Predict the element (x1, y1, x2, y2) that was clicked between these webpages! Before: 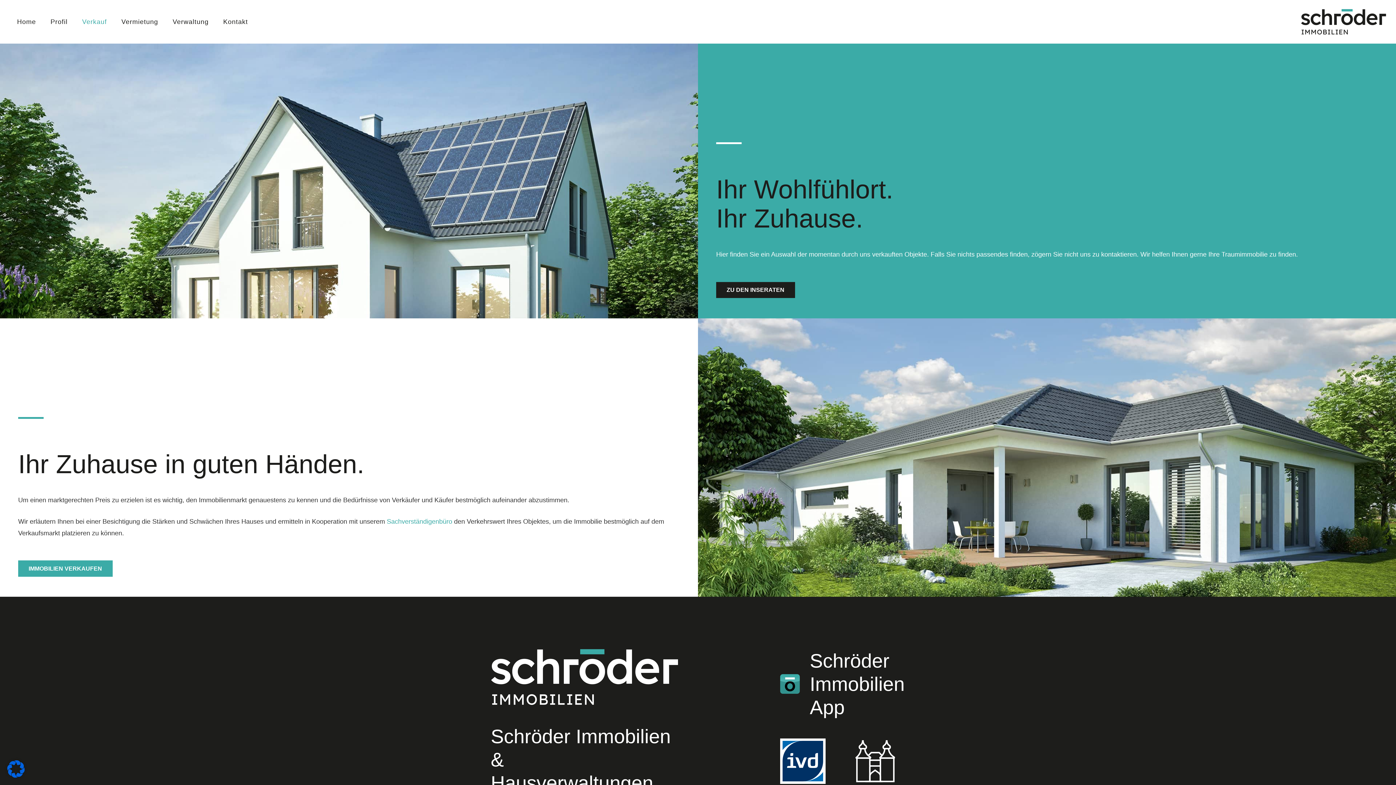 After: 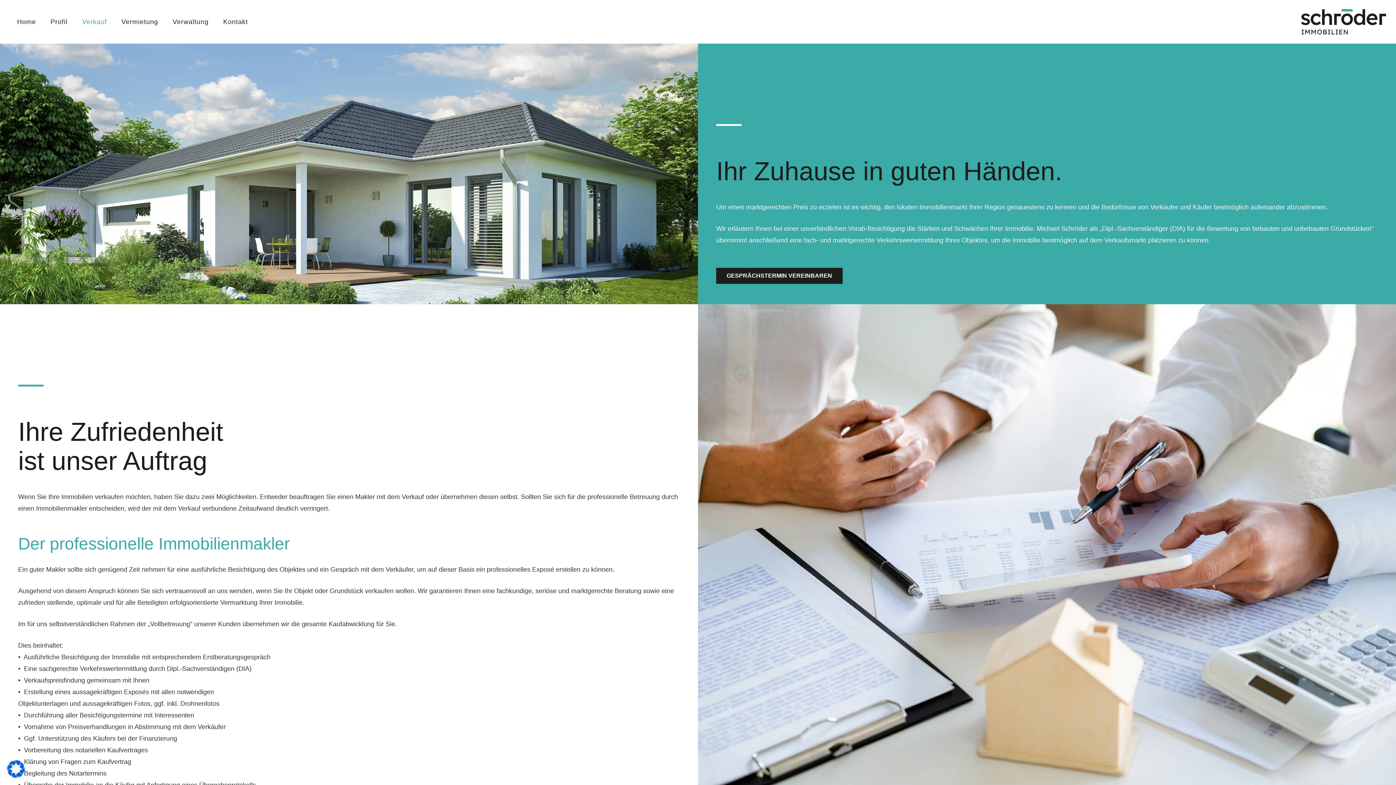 Action: label: IMMOBILIEN VERKAUFEN bbox: (18, 560, 112, 576)